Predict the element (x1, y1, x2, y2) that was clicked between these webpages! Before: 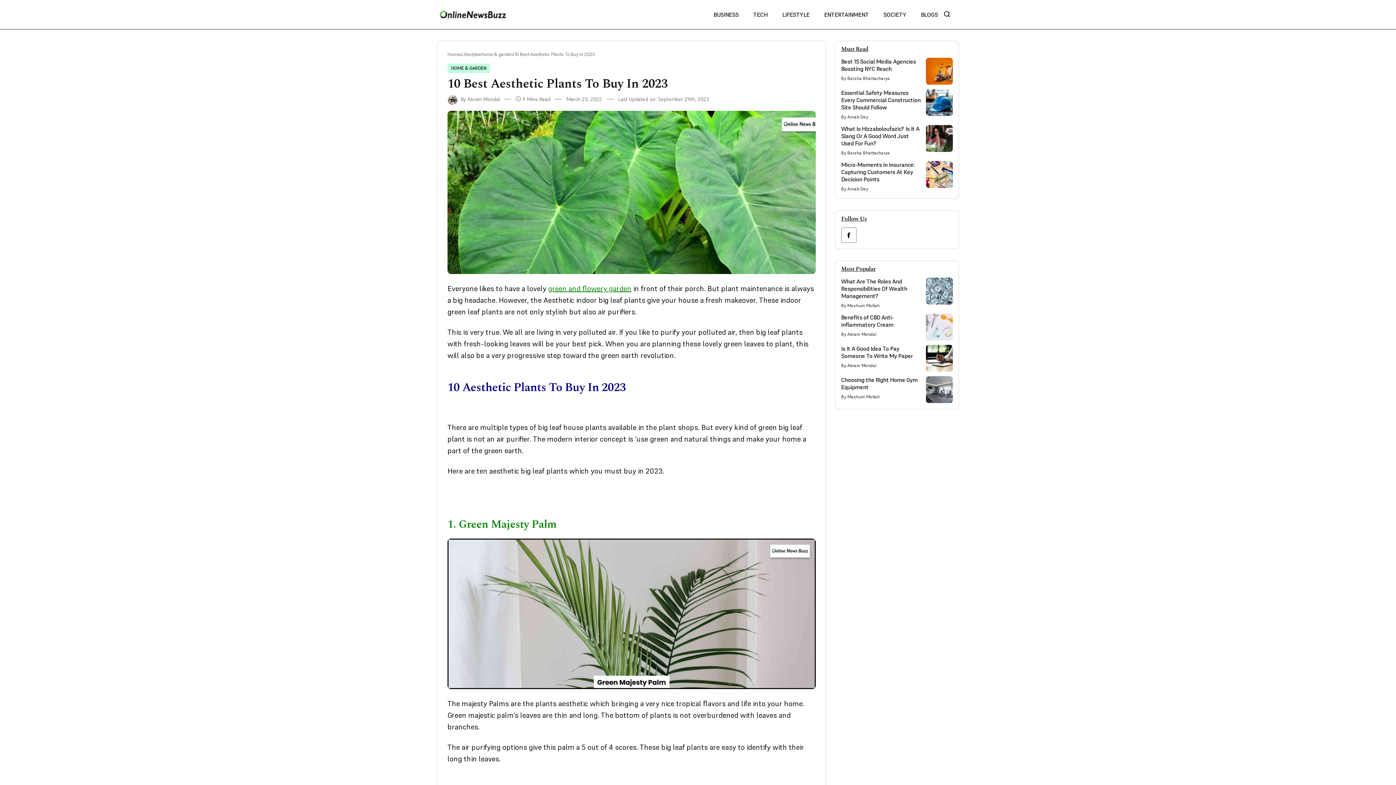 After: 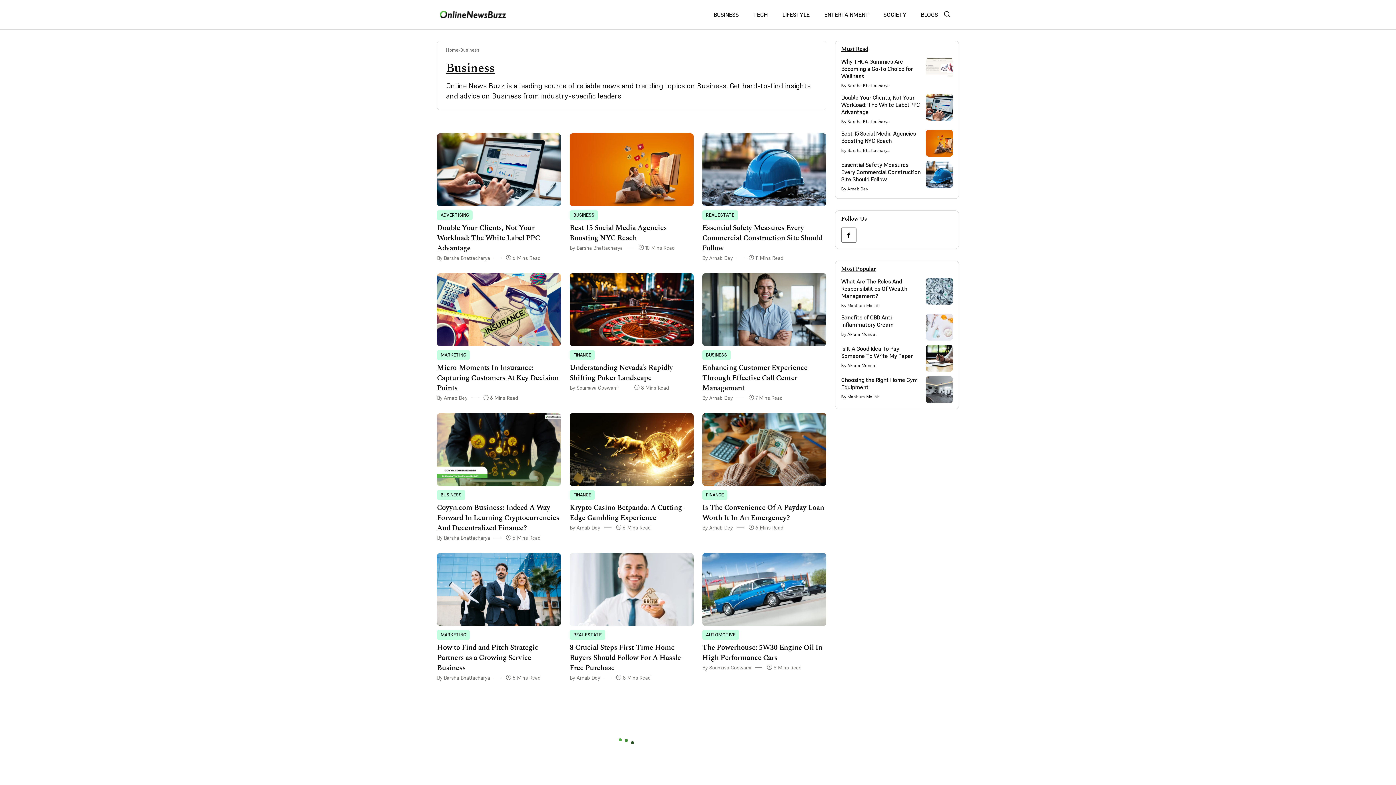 Action: label: BUSINESS bbox: (713, 8, 738, 20)